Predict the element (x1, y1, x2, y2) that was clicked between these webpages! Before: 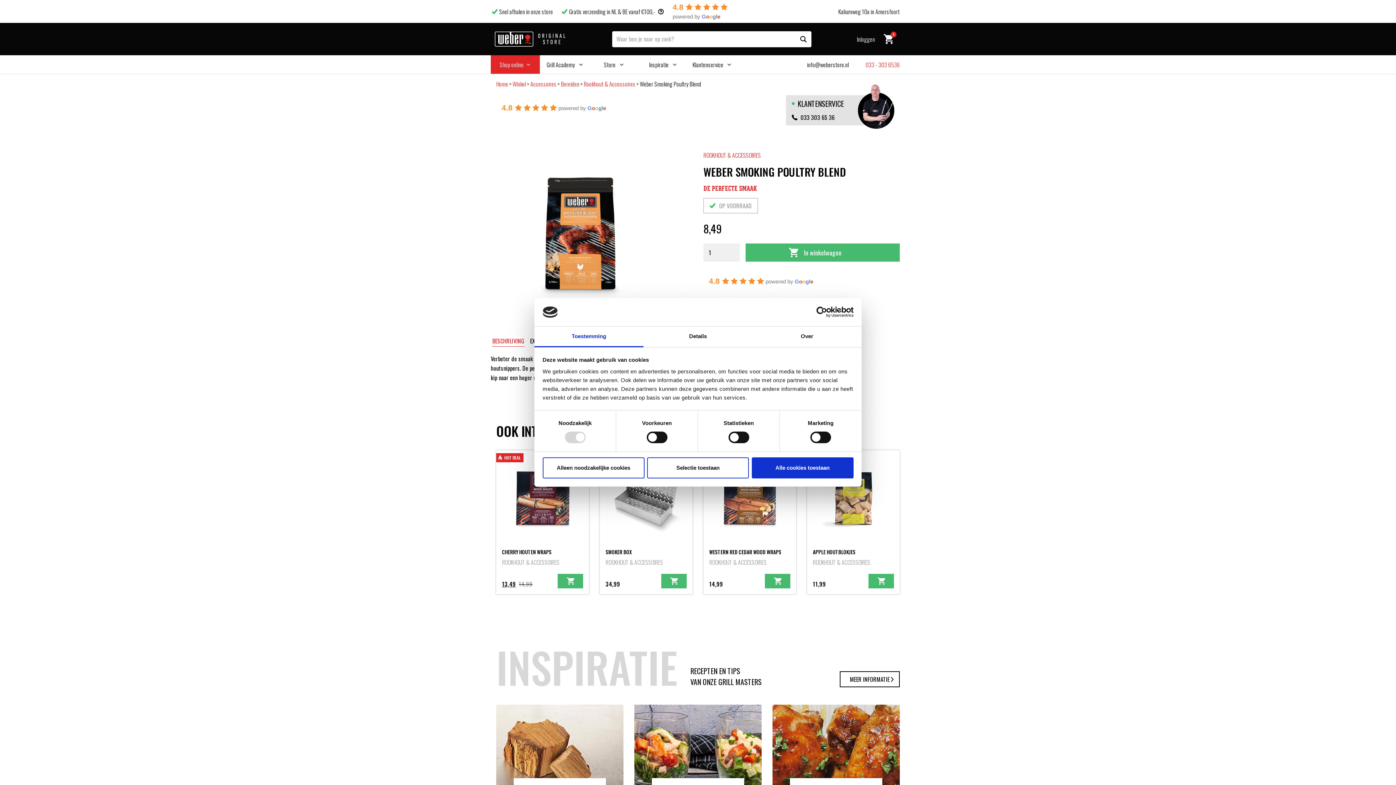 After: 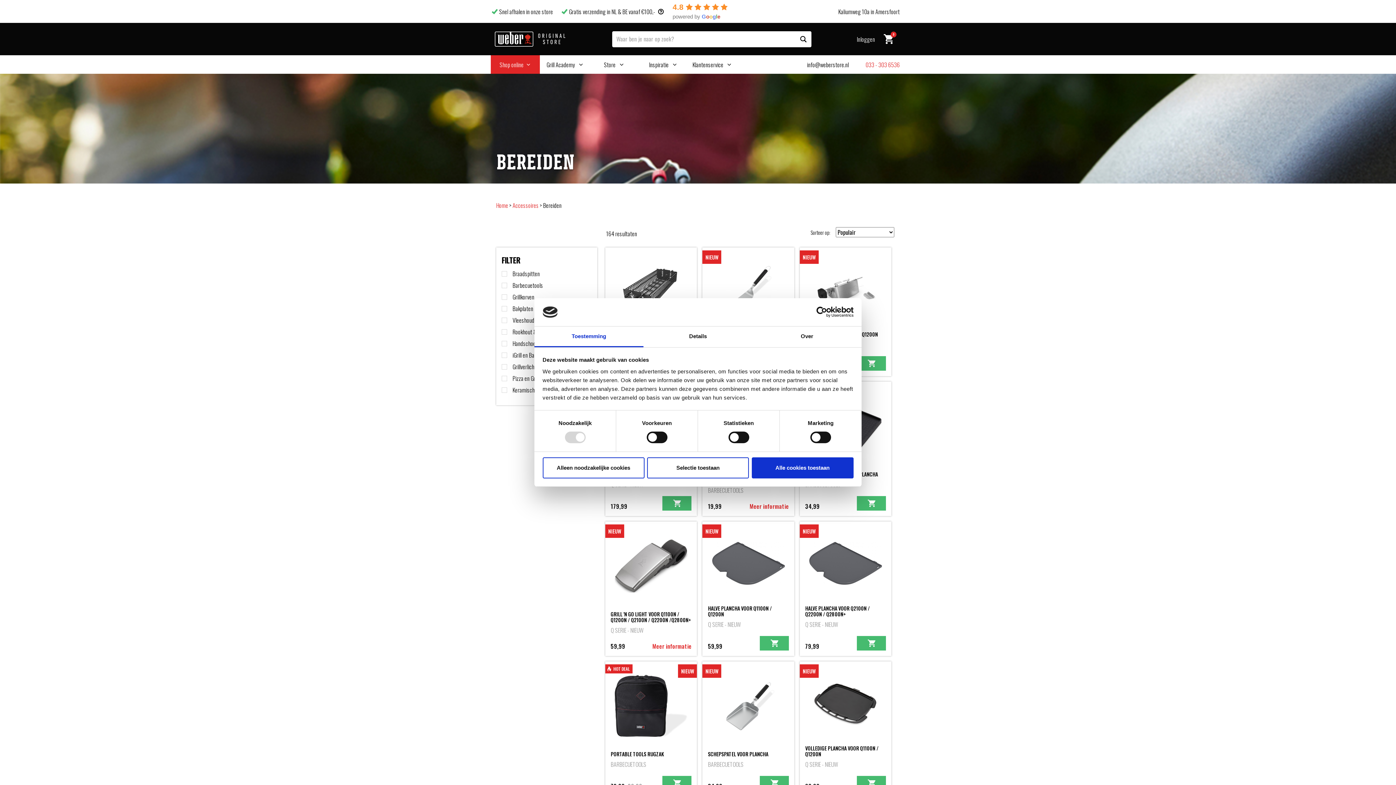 Action: label: Bereiden bbox: (561, 79, 579, 88)